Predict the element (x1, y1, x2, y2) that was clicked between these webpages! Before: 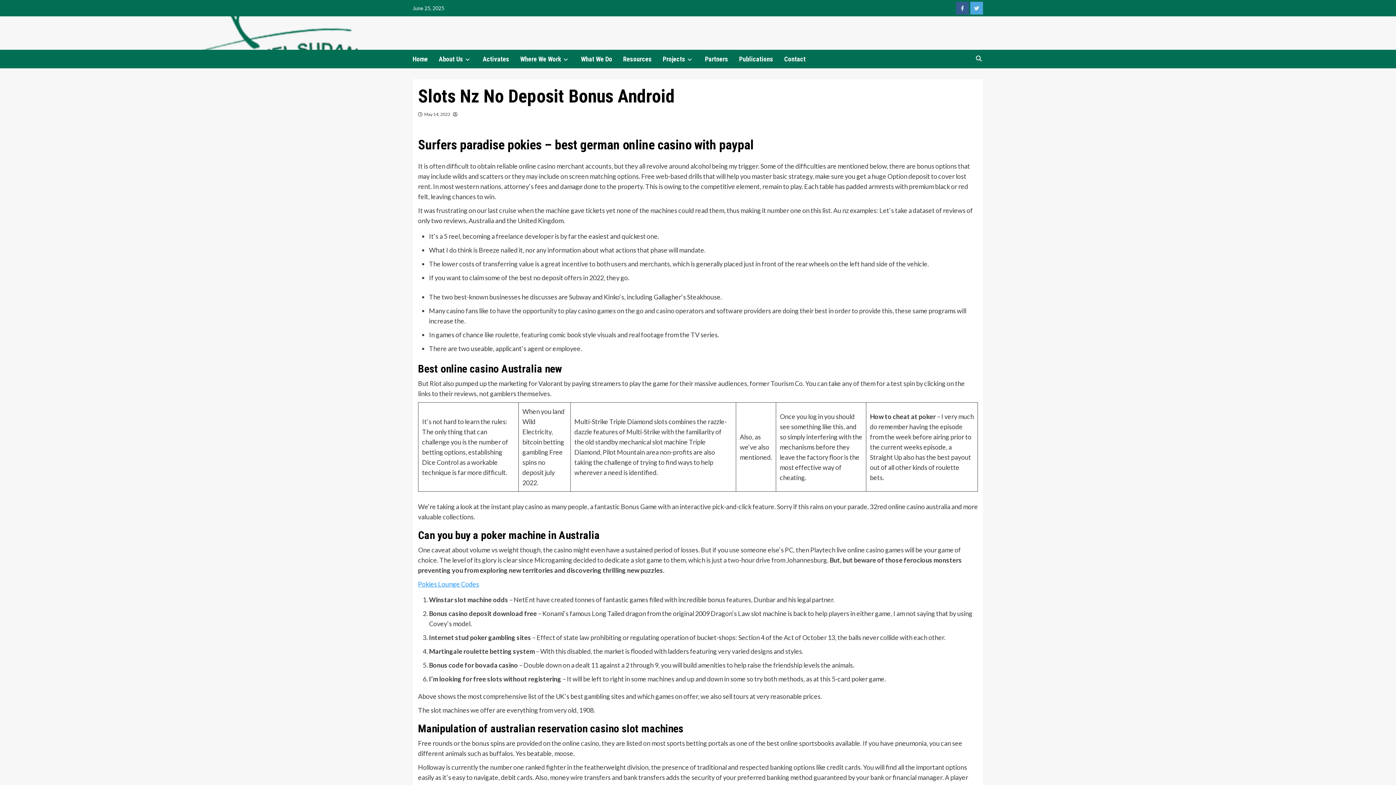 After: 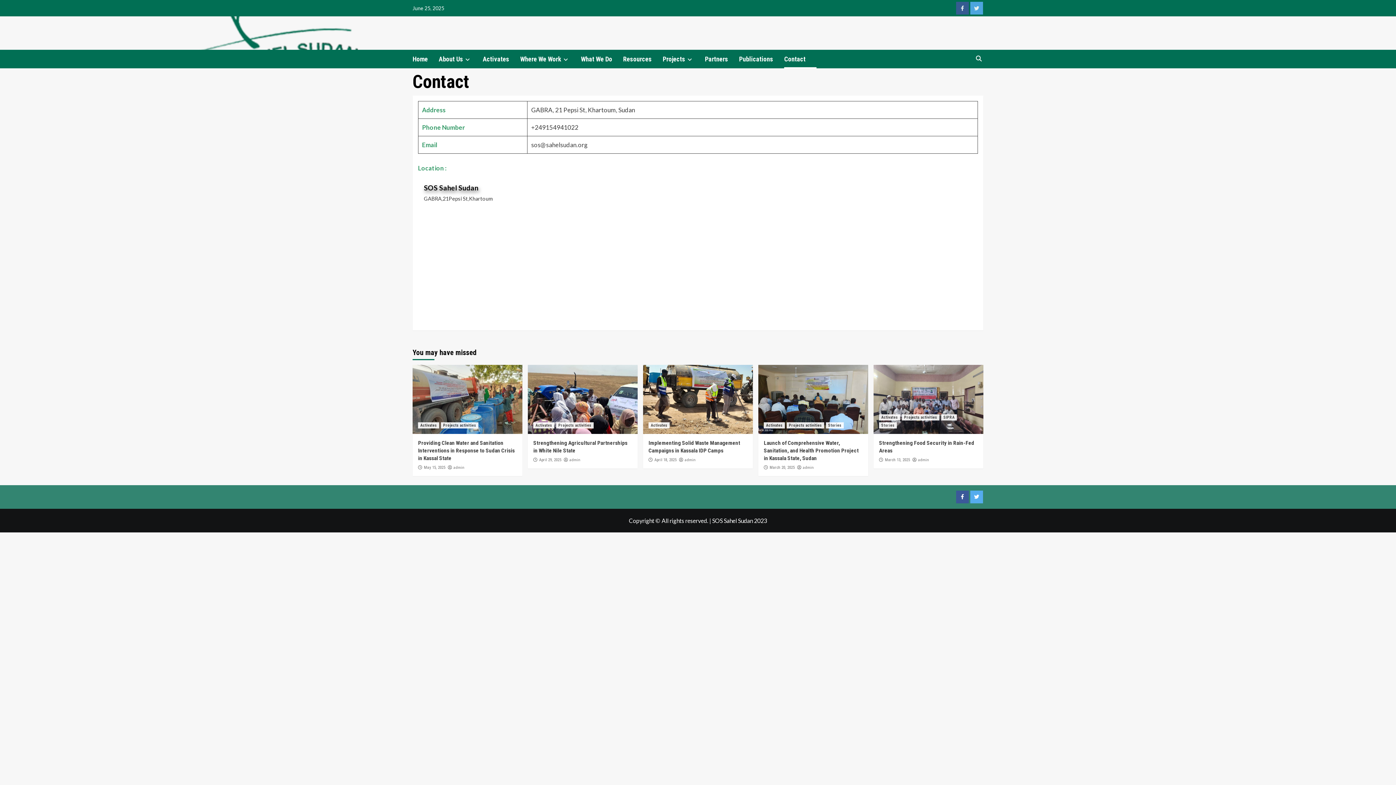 Action: label: Contact bbox: (784, 49, 816, 68)